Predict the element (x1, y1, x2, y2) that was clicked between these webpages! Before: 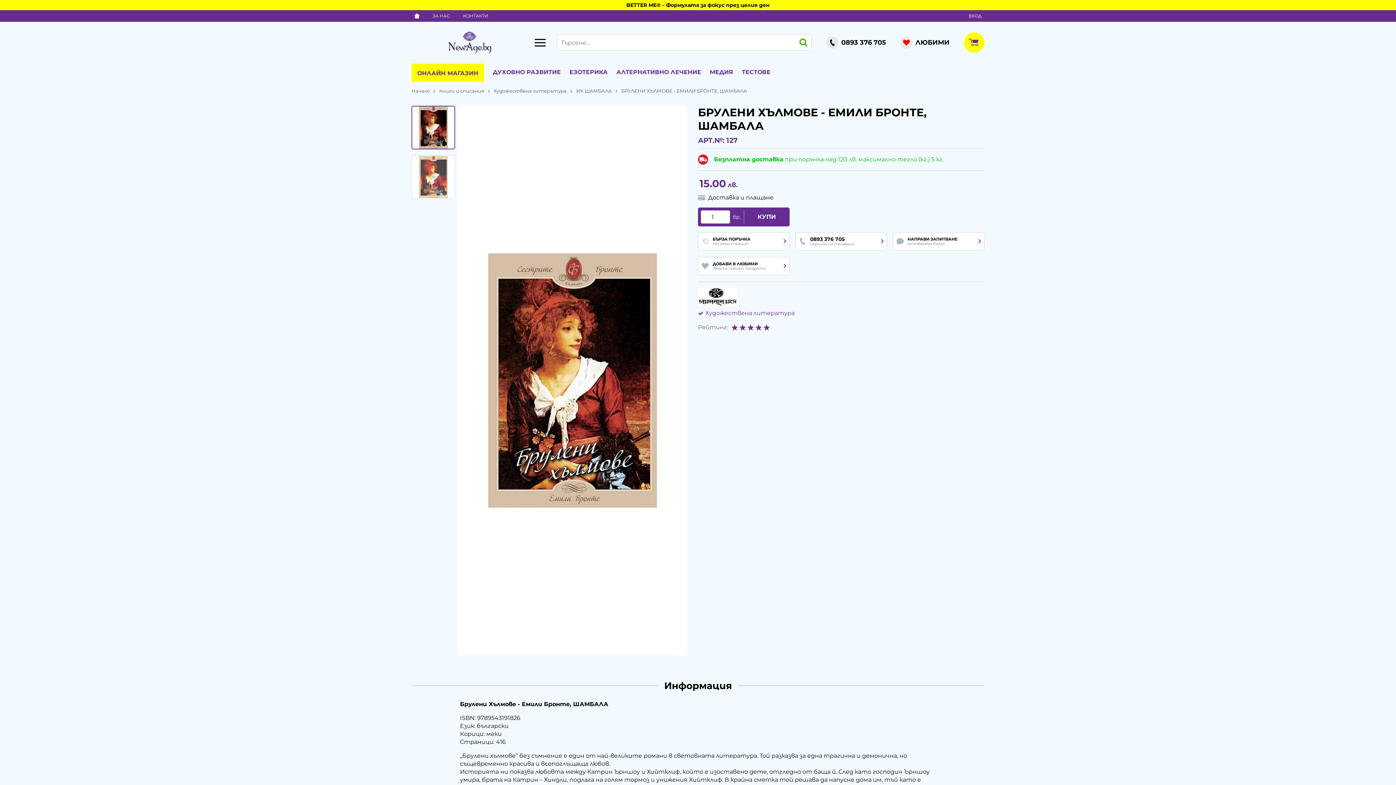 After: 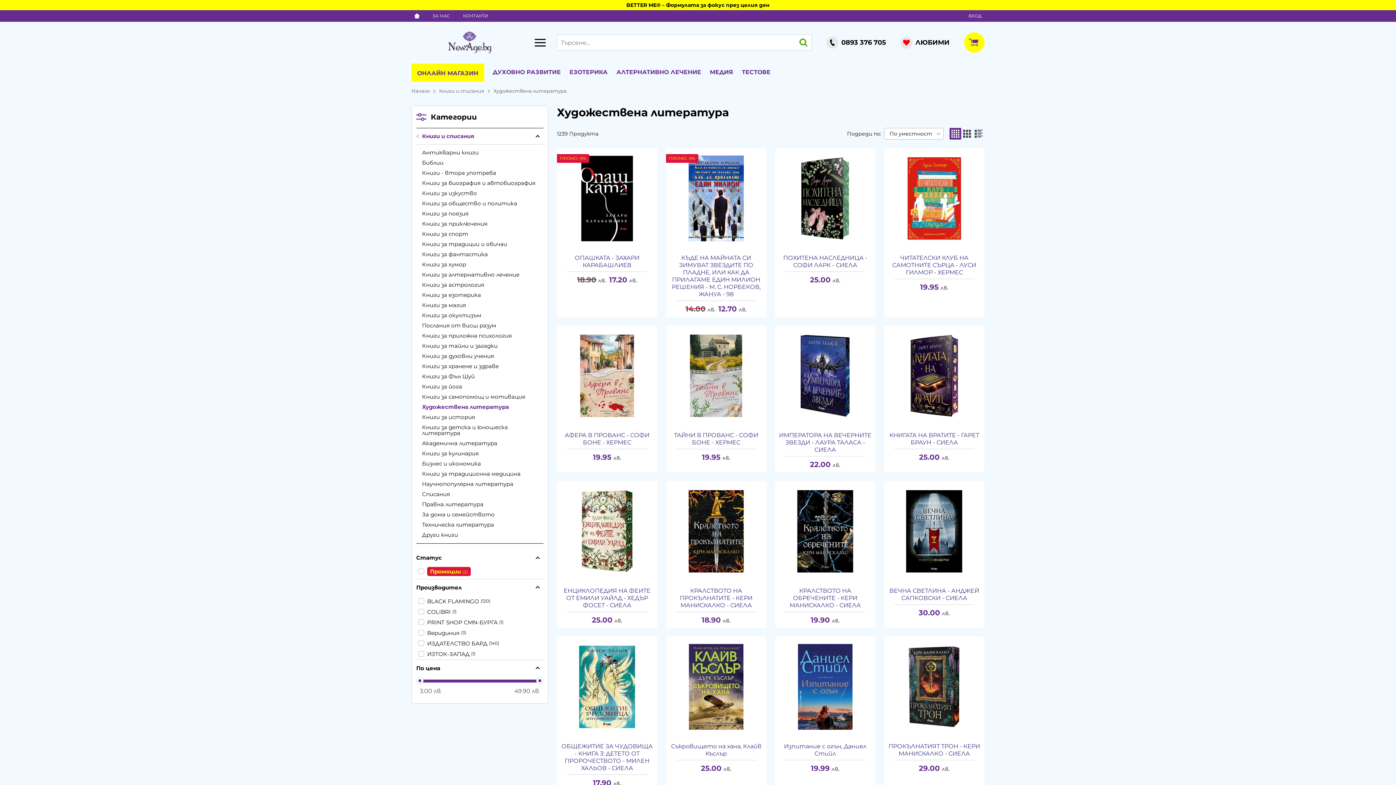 Action: label: Художествена литература bbox: (705, 309, 794, 316)